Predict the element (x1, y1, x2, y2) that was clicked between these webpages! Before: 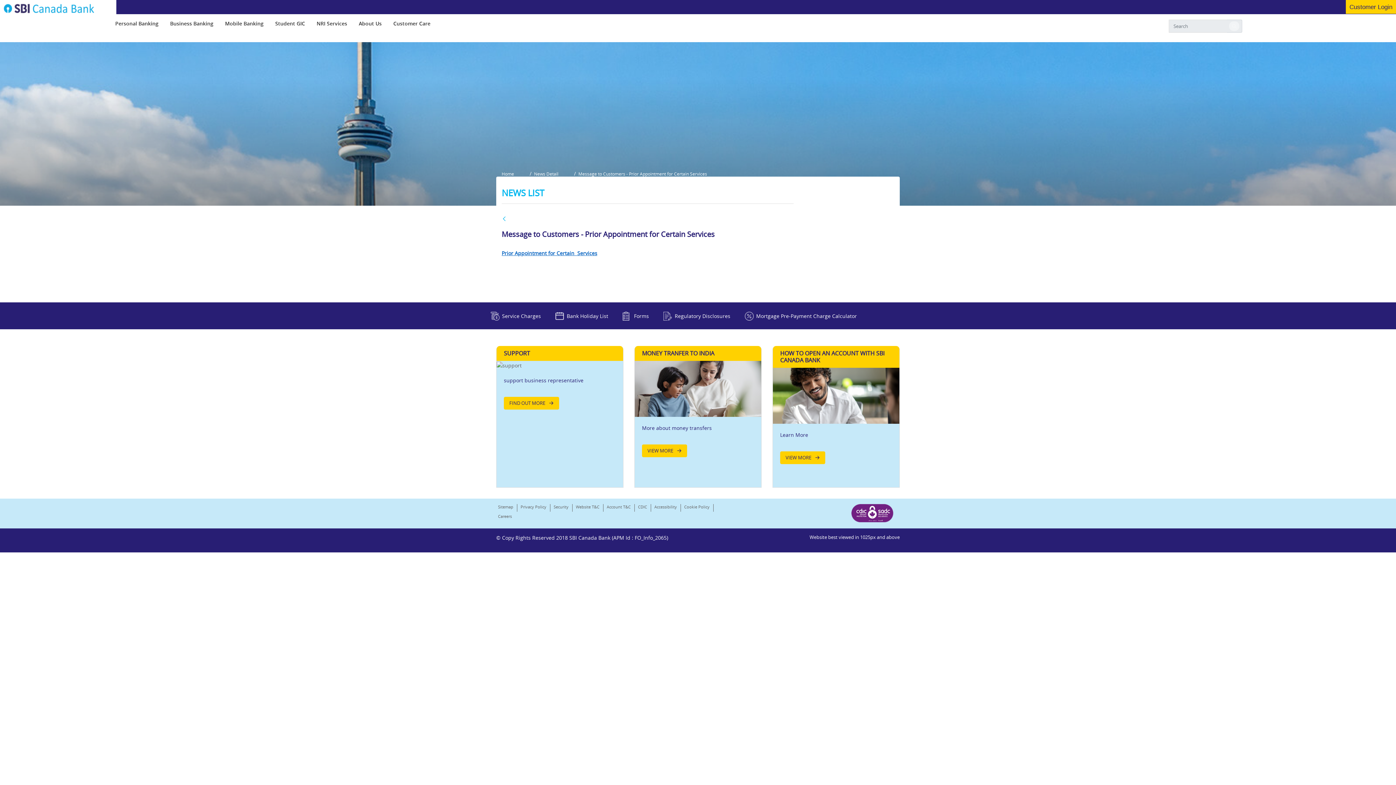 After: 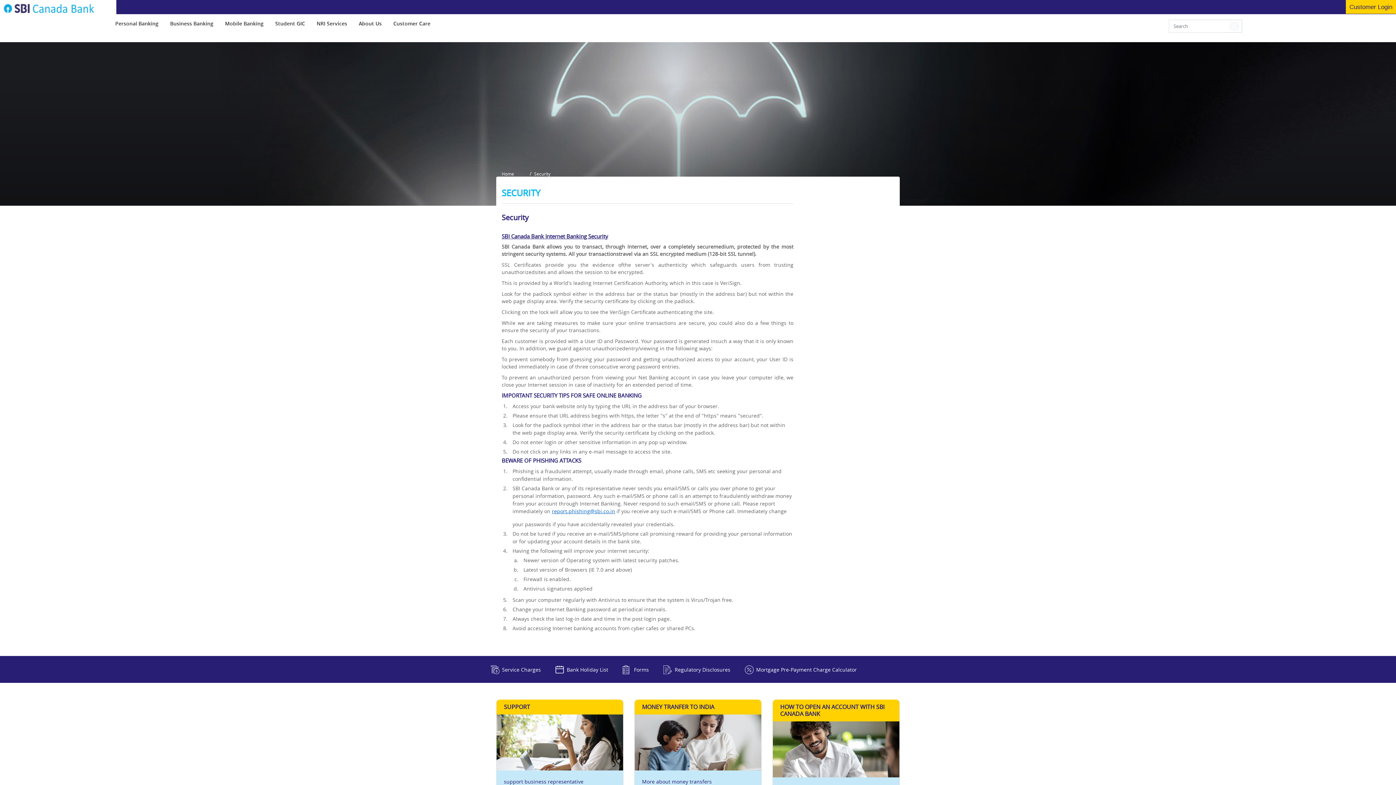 Action: bbox: (553, 504, 568, 509) label: Security